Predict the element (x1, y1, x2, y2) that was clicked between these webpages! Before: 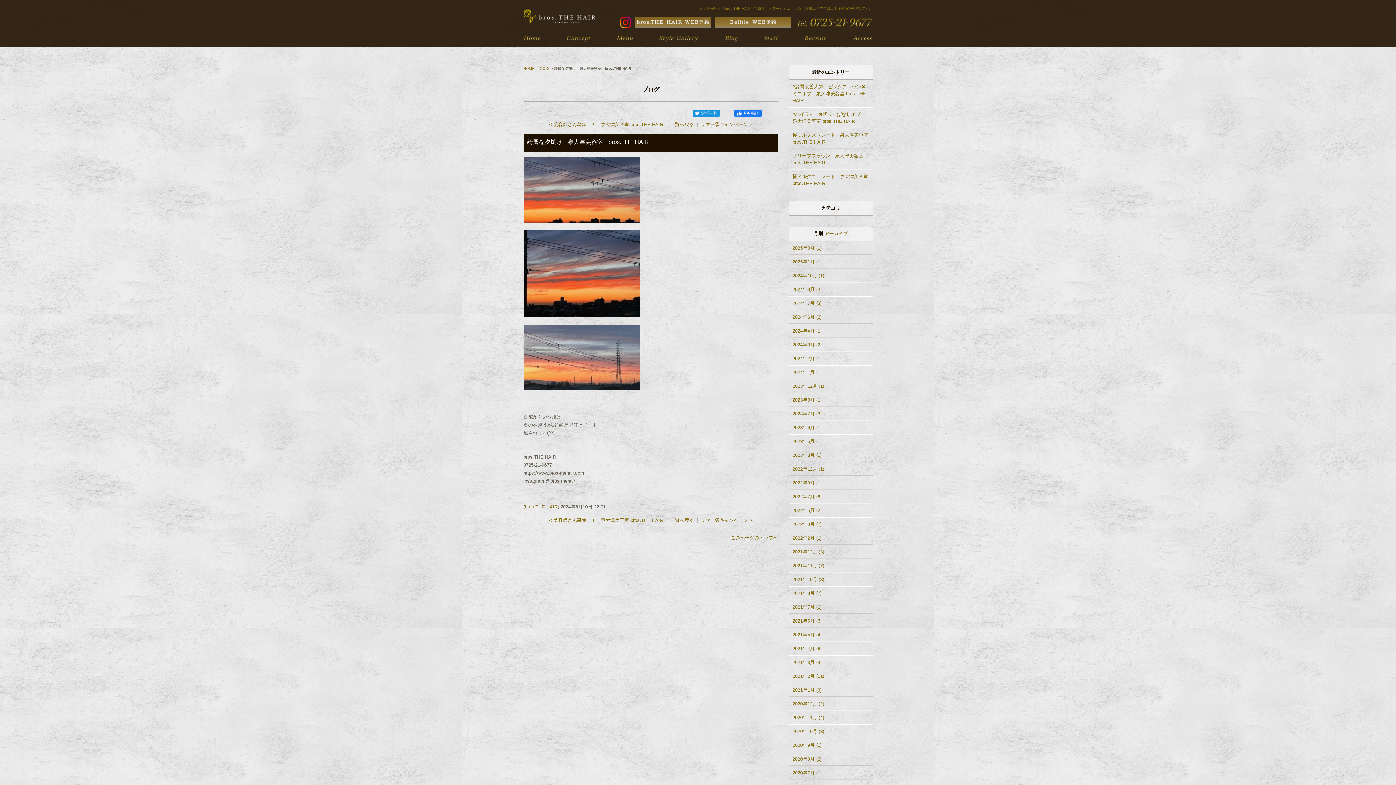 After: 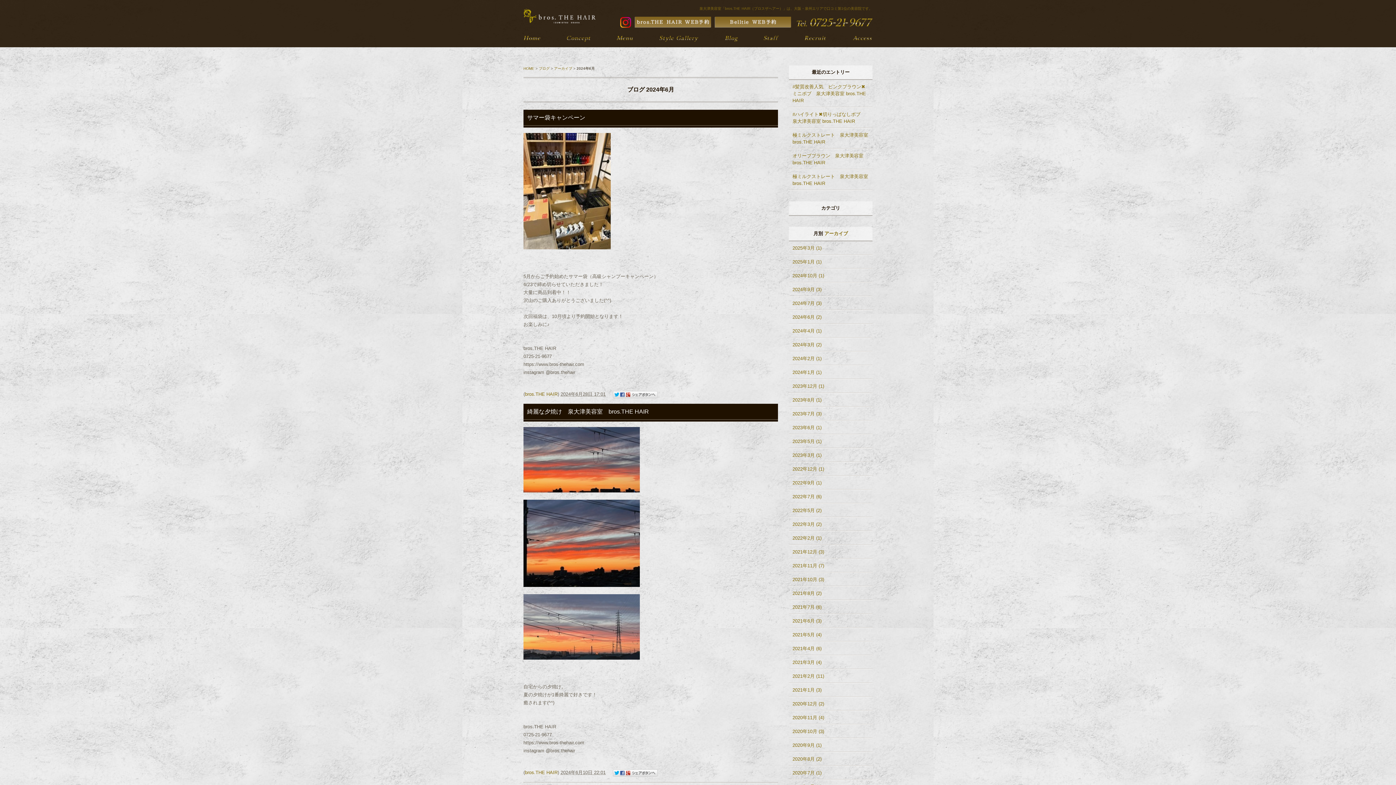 Action: bbox: (792, 314, 821, 320) label: 2024年6月 (2)